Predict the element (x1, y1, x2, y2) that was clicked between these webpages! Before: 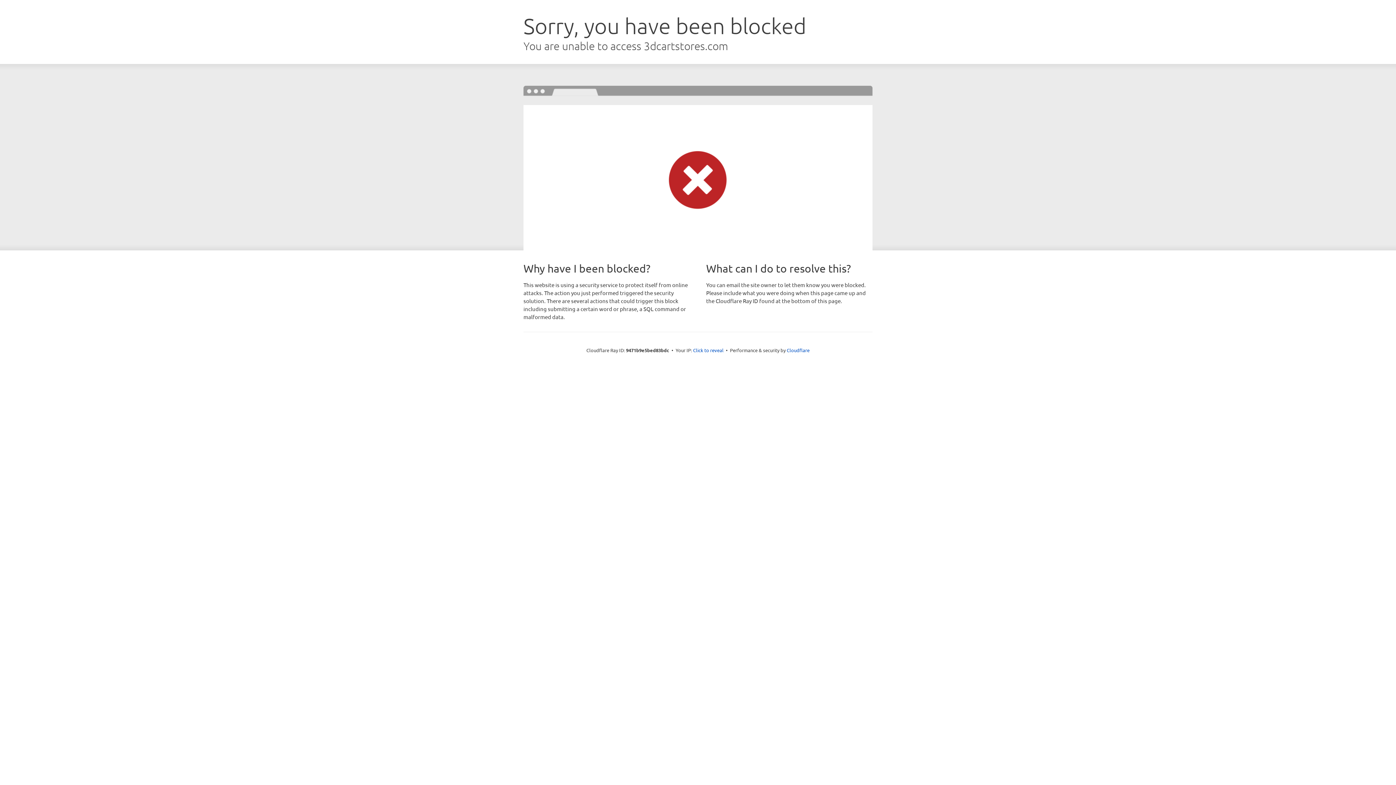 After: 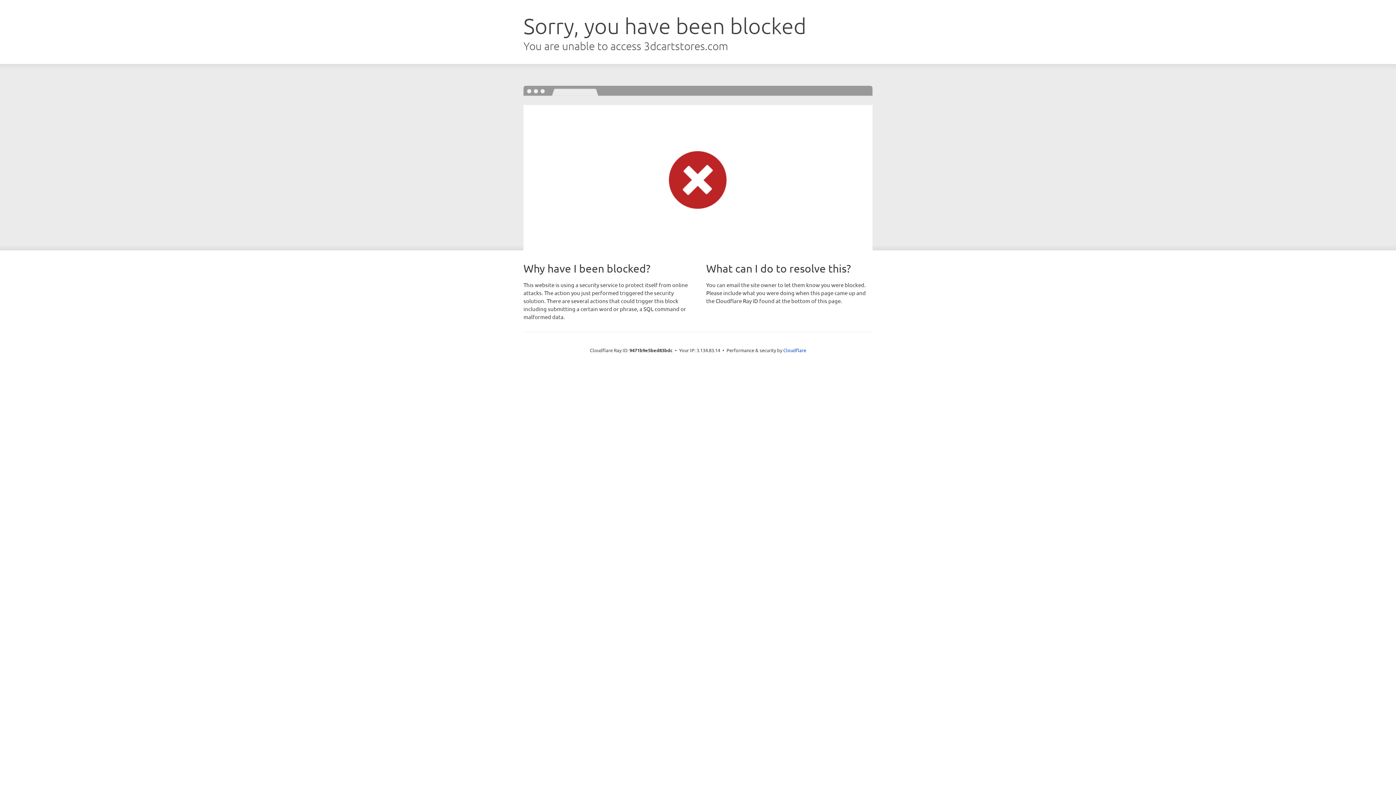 Action: bbox: (693, 346, 723, 353) label: Click to reveal